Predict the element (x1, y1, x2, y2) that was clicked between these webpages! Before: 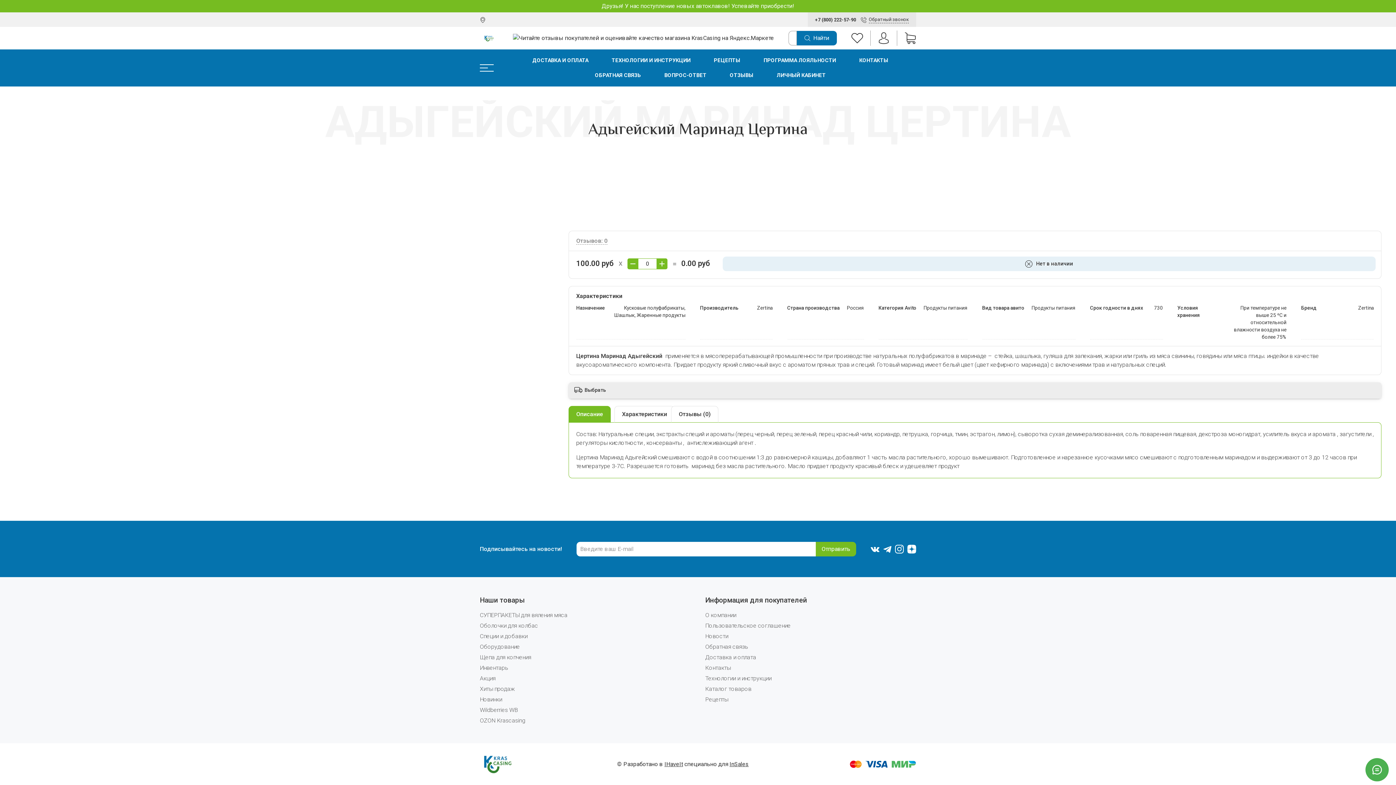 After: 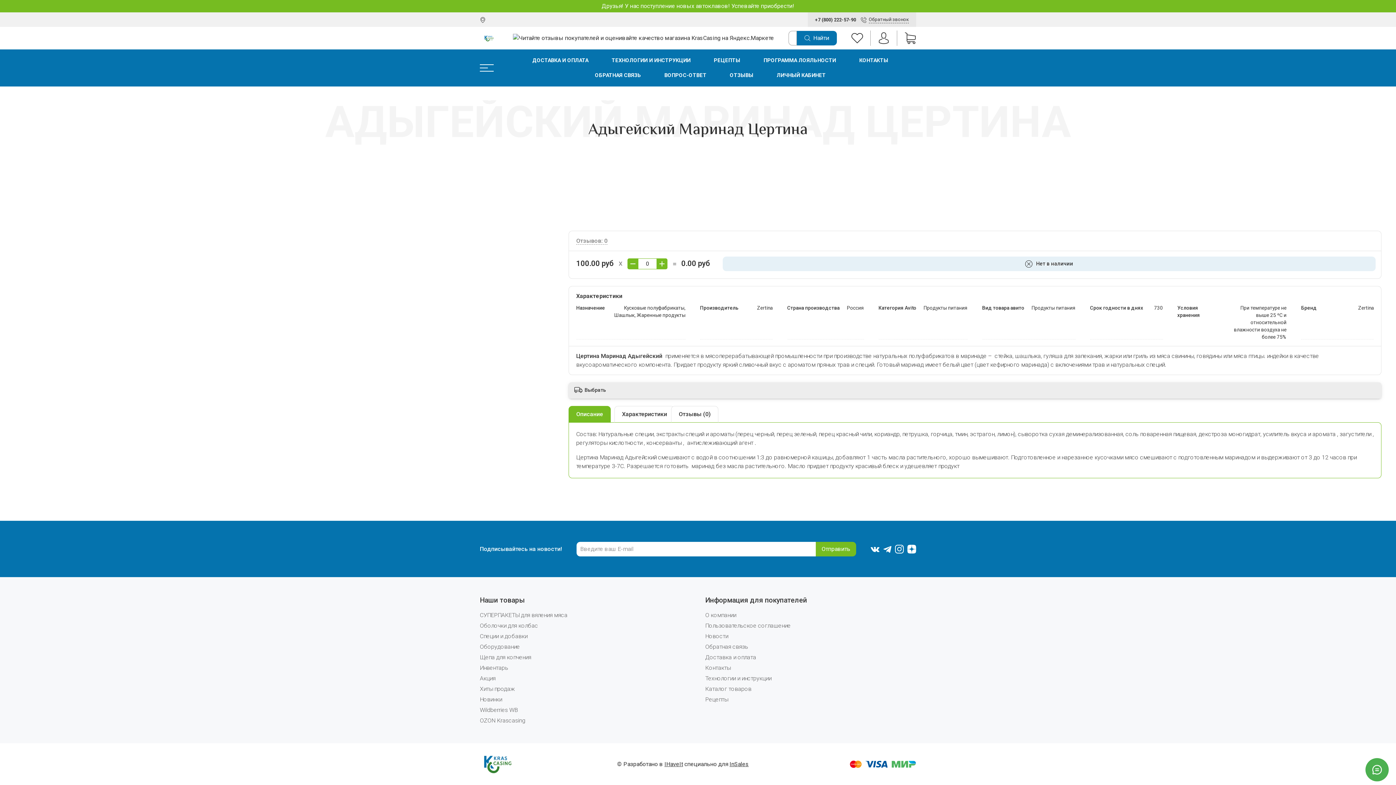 Action: bbox: (907, 545, 916, 552)